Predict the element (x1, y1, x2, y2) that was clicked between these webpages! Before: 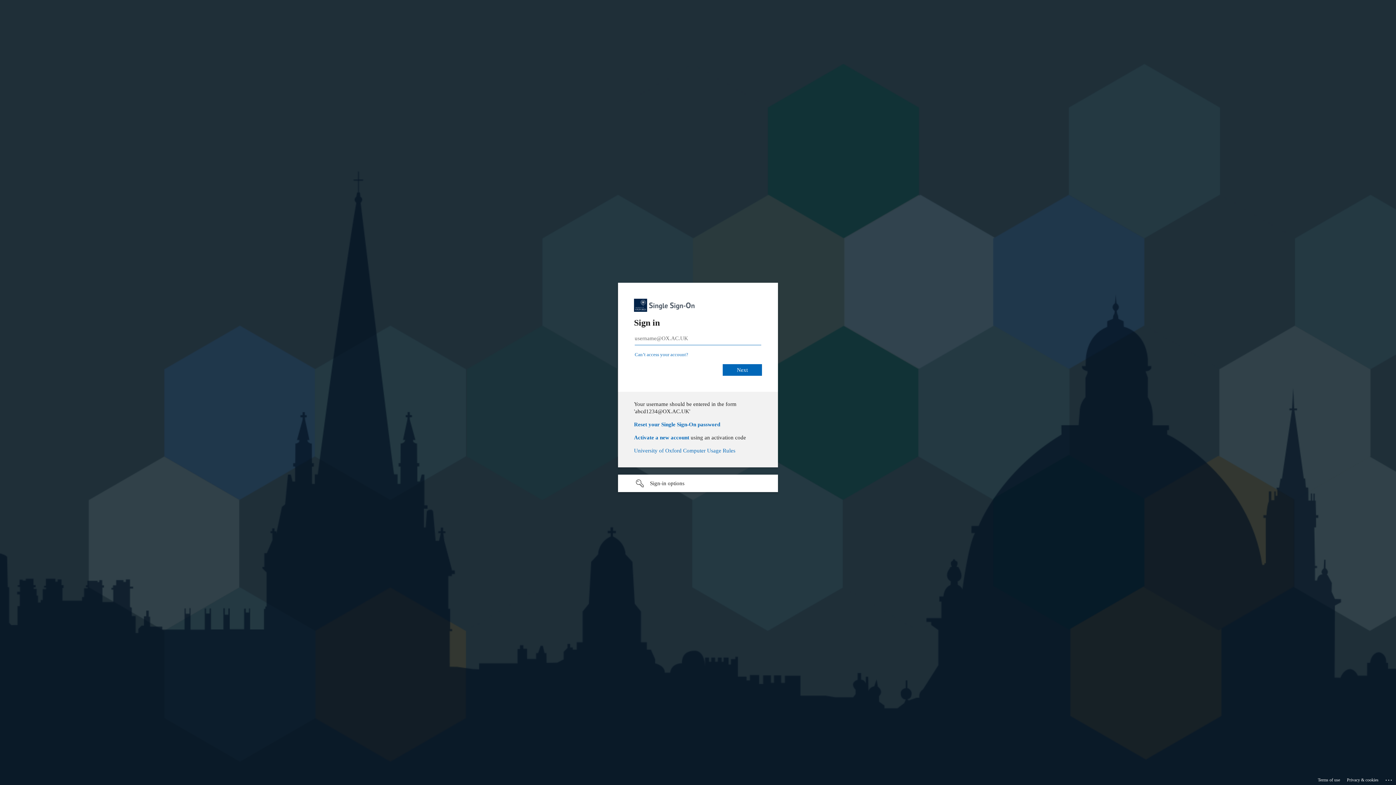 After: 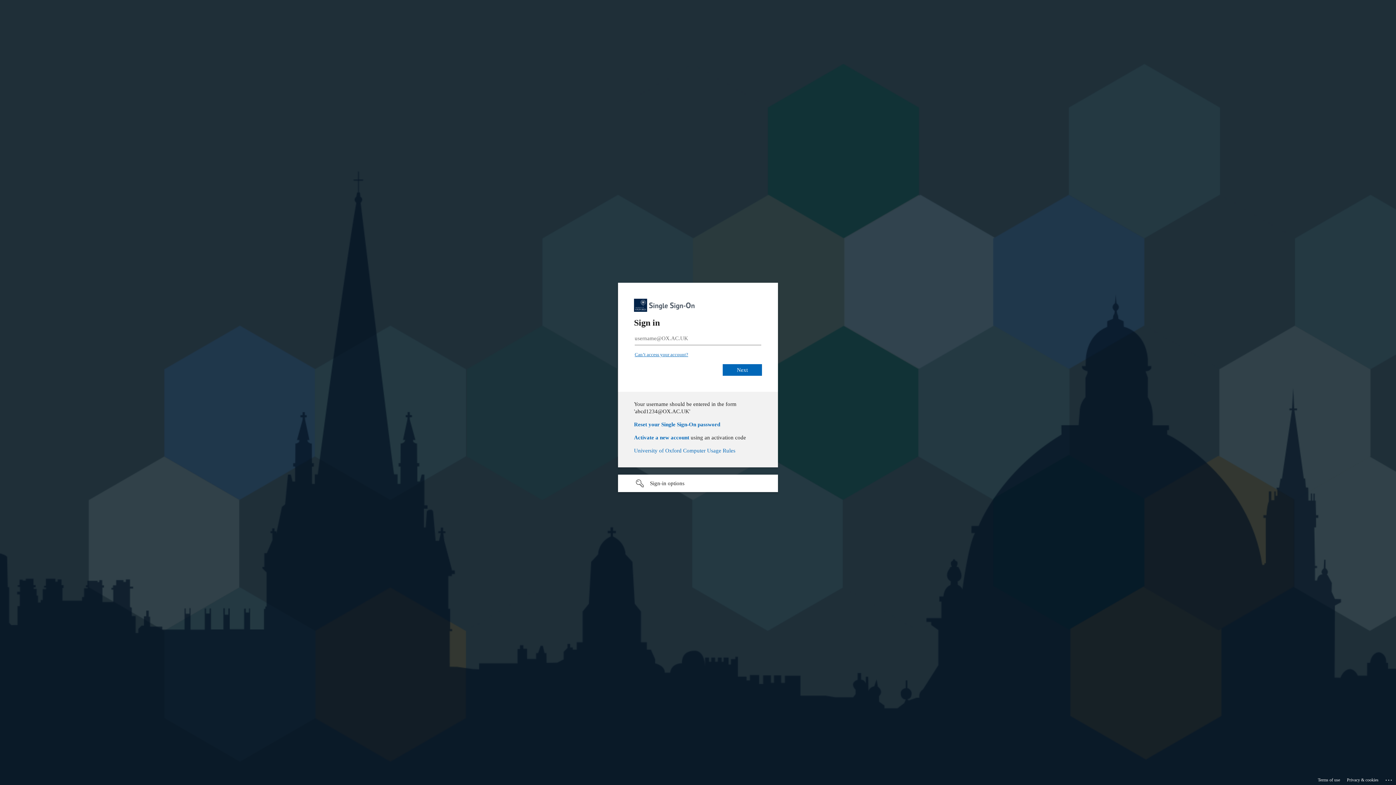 Action: label: Can’t access your account? bbox: (634, 361, 688, 366)